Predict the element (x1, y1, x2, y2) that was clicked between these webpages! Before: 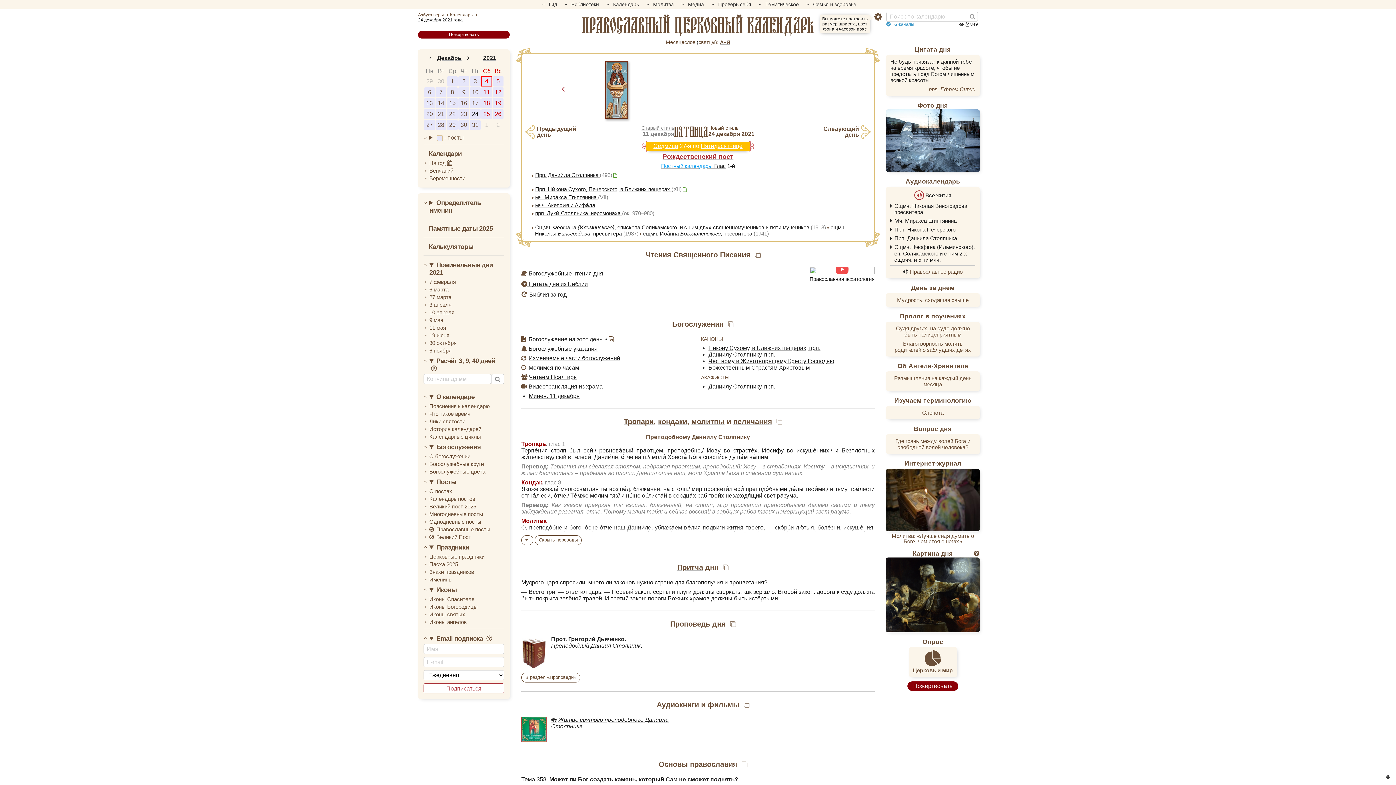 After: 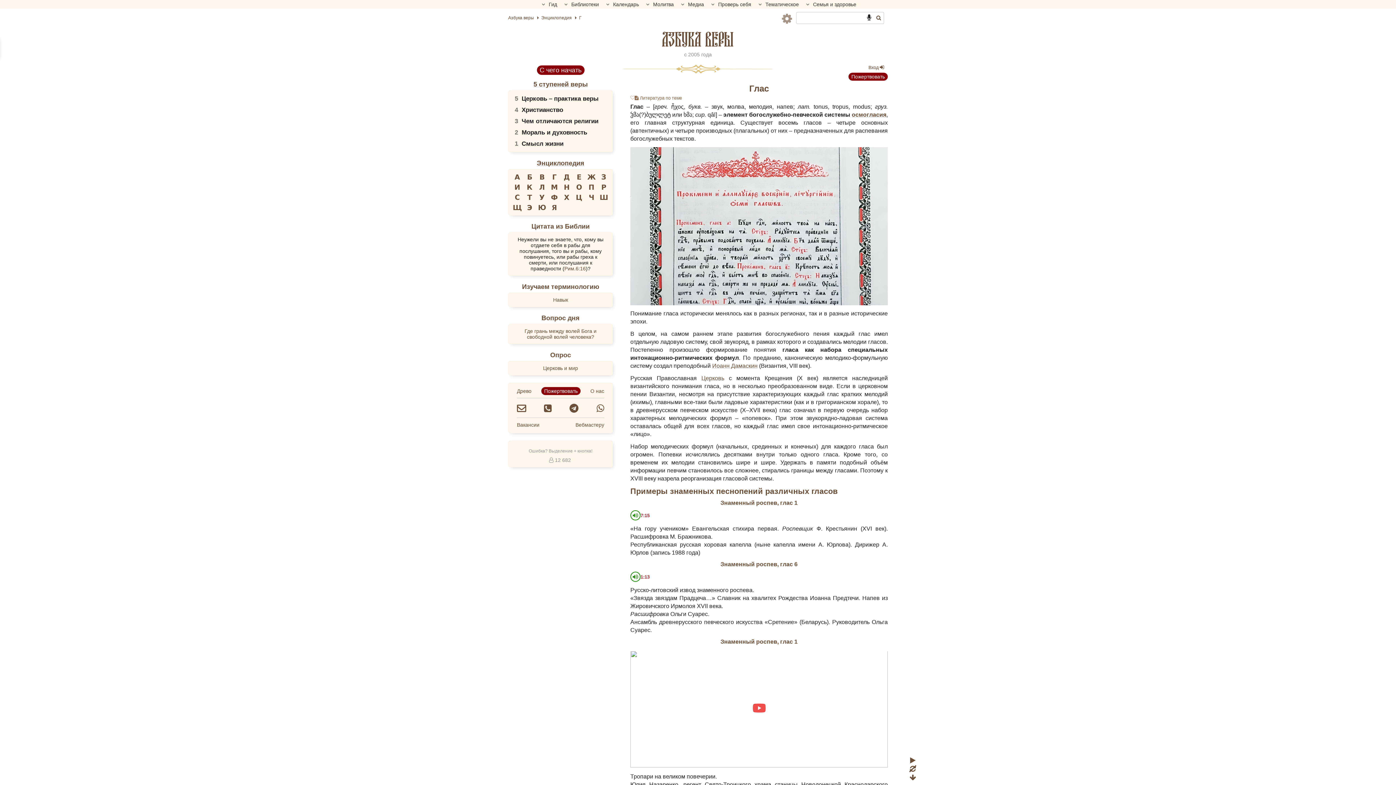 Action: bbox: (714, 162, 726, 169) label: Глас